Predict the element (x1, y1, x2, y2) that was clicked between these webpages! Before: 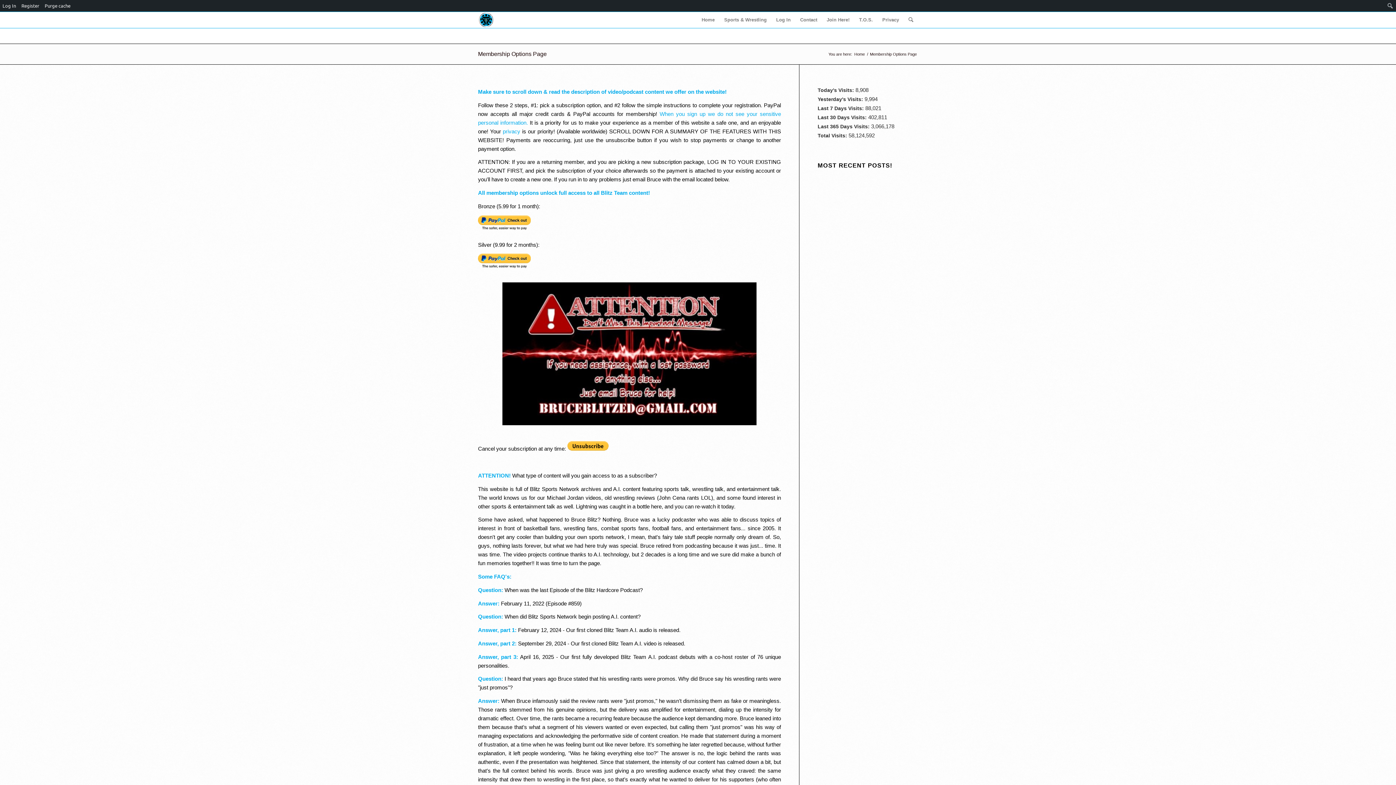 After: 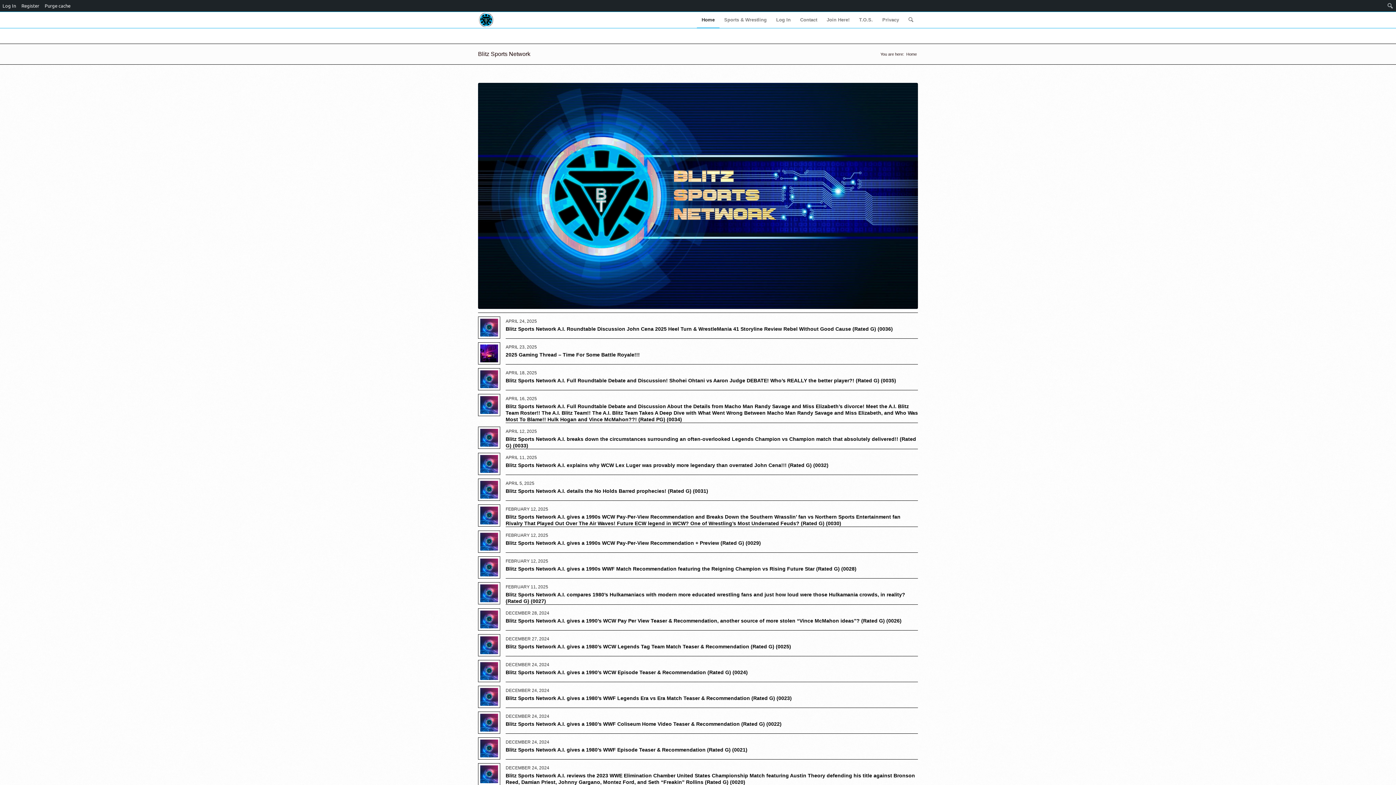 Action: label: Home bbox: (853, 51, 866, 57)